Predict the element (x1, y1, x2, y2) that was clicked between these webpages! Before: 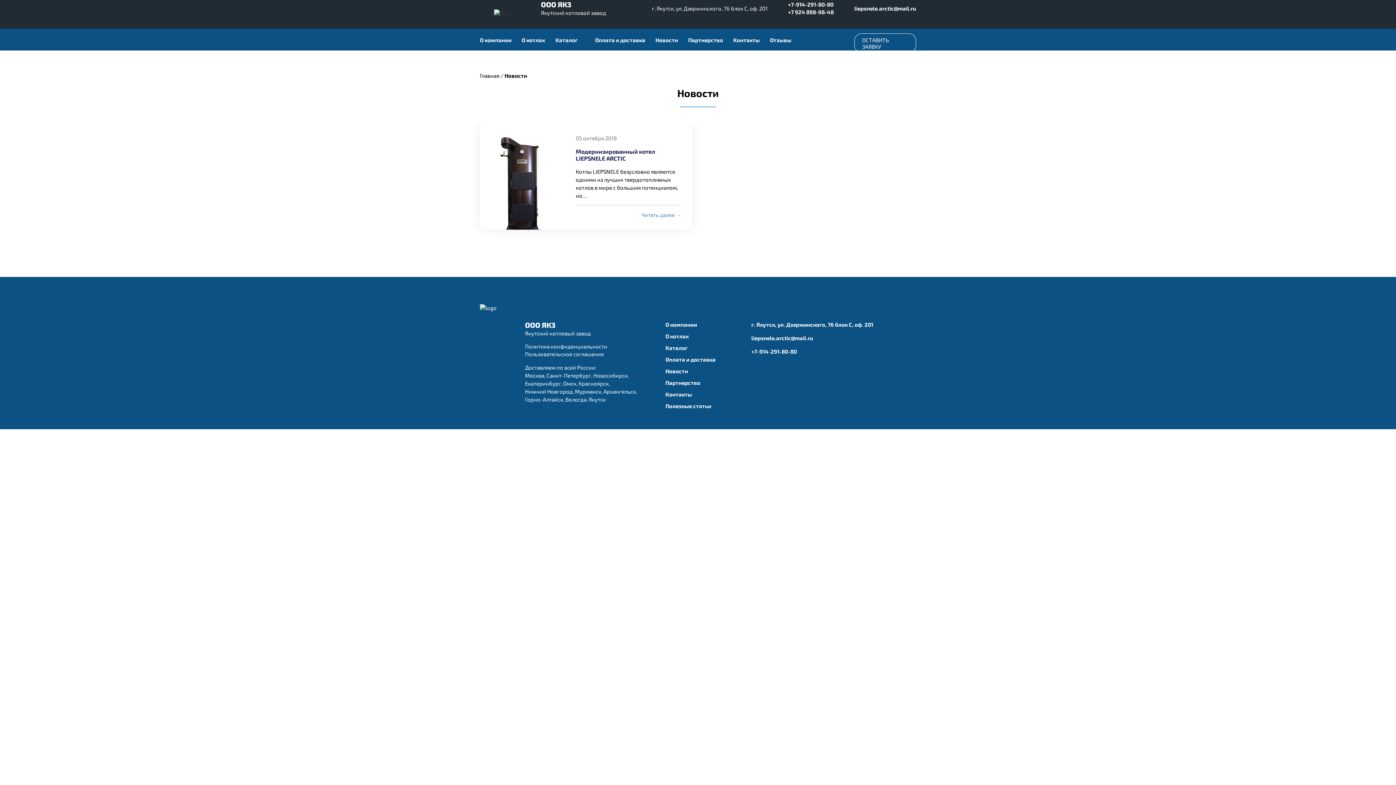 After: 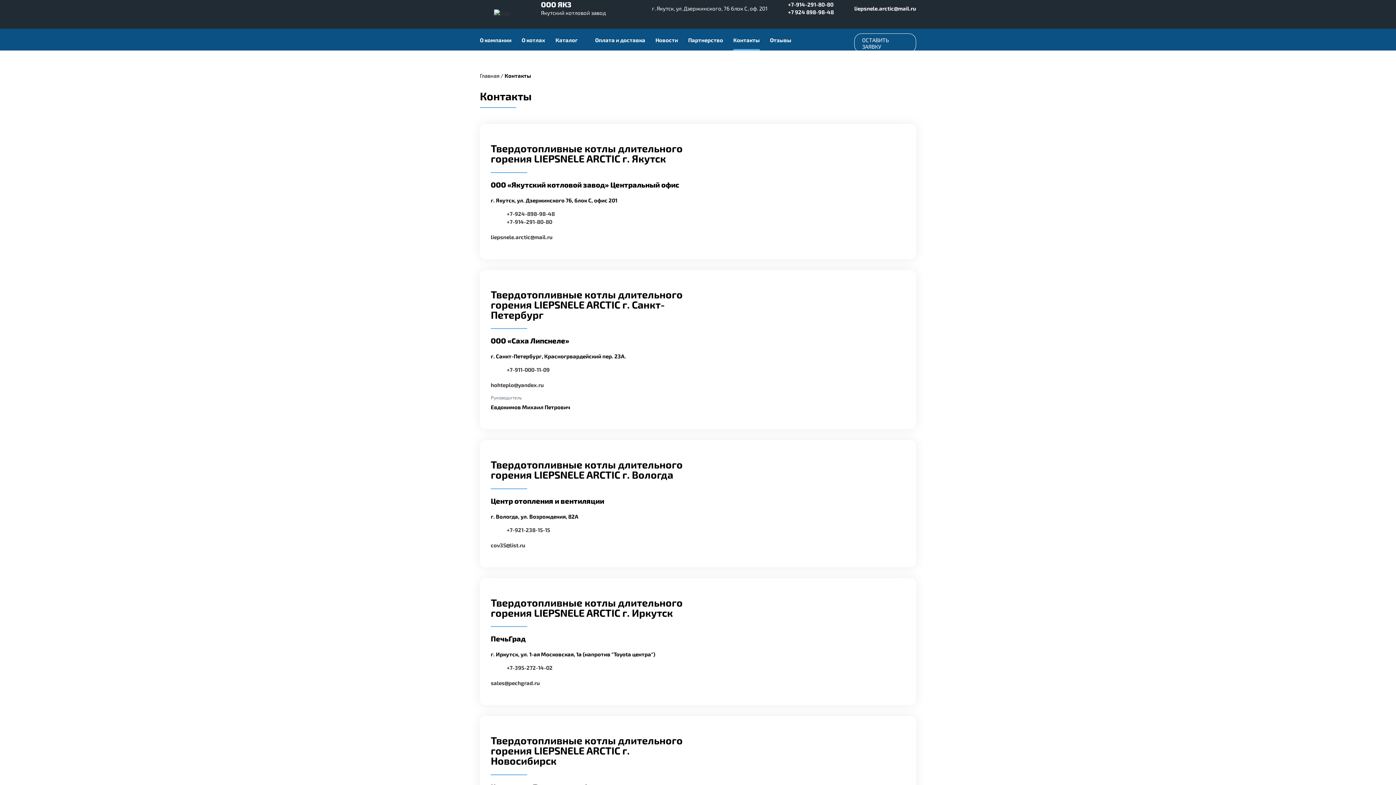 Action: bbox: (665, 391, 692, 397) label: Контакты